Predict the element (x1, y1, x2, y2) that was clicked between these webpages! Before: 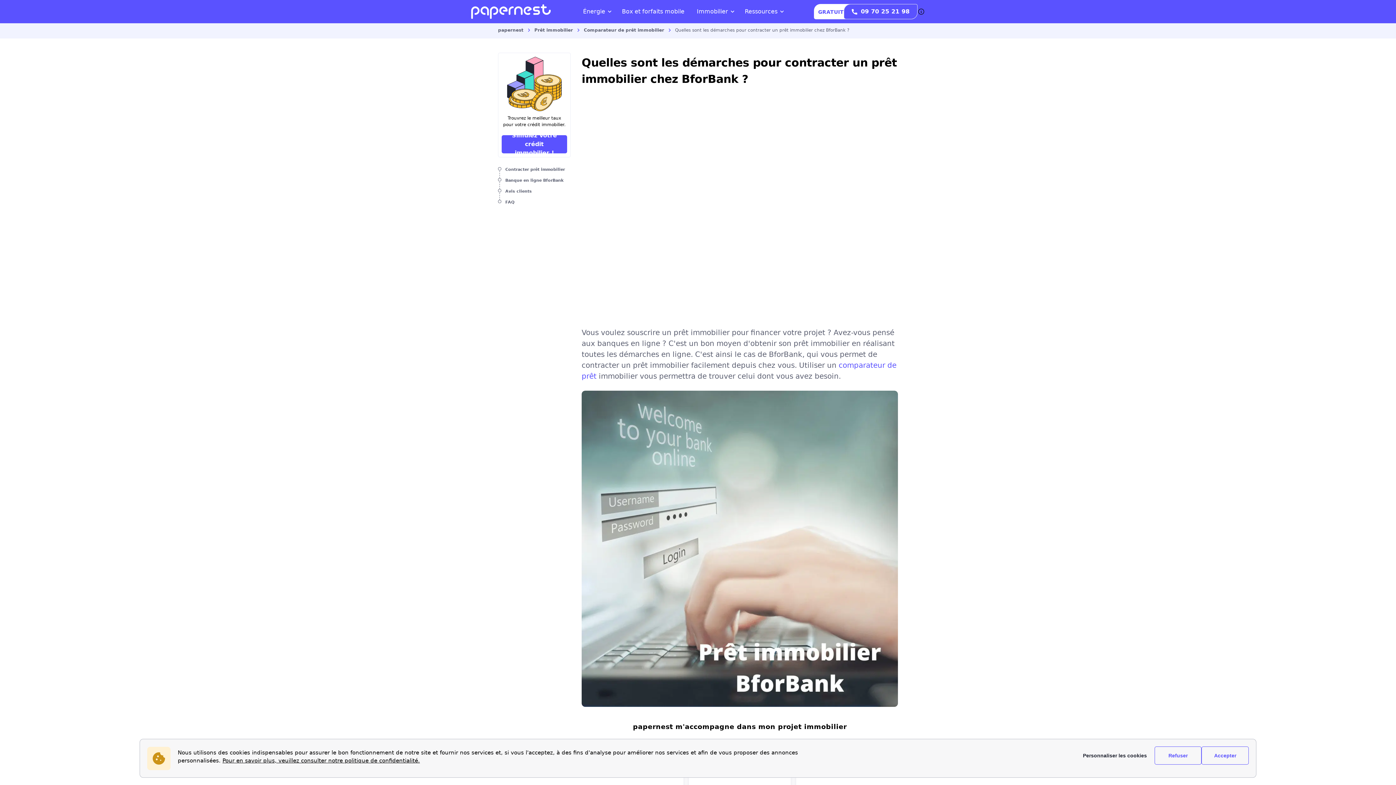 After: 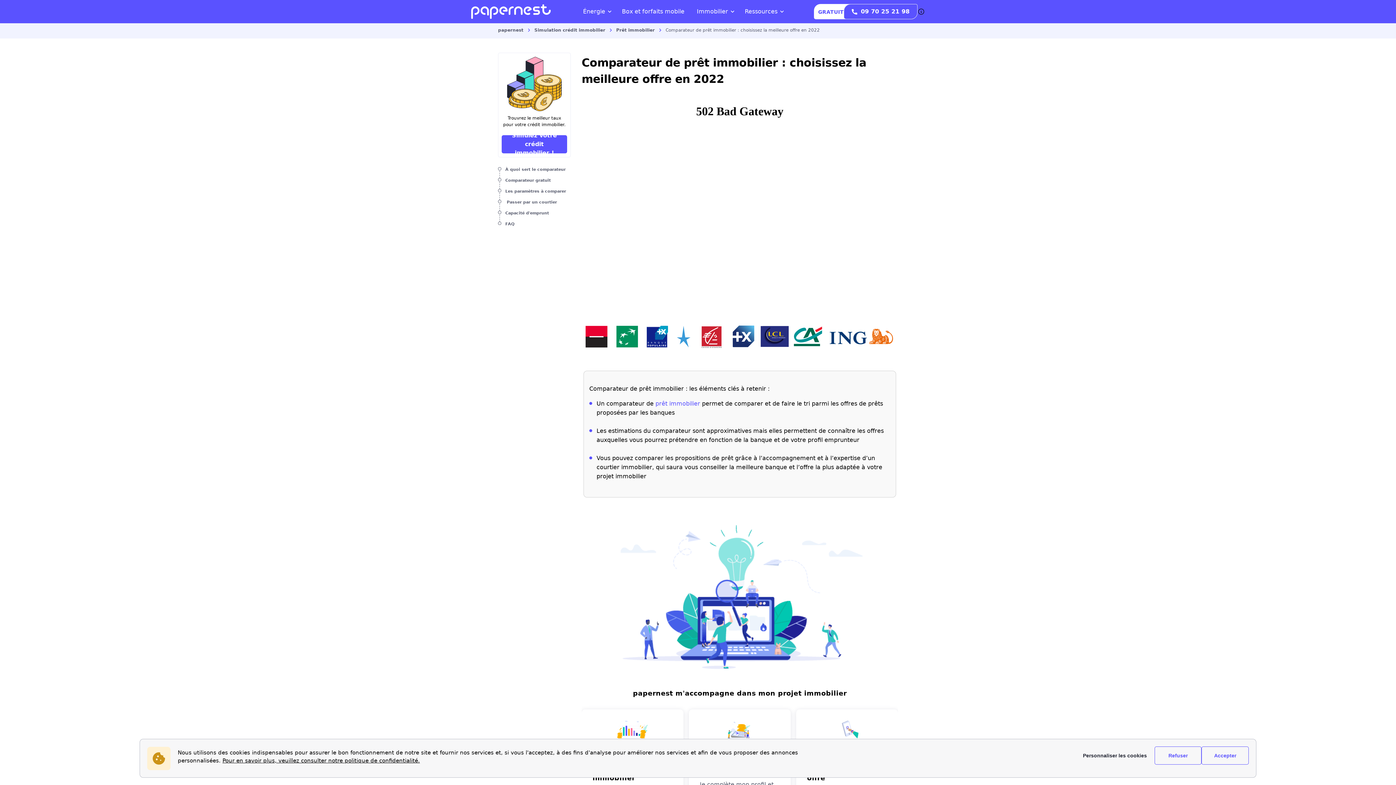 Action: bbox: (584, 27, 665, 32) label: Comparateur de prêt immobilier 